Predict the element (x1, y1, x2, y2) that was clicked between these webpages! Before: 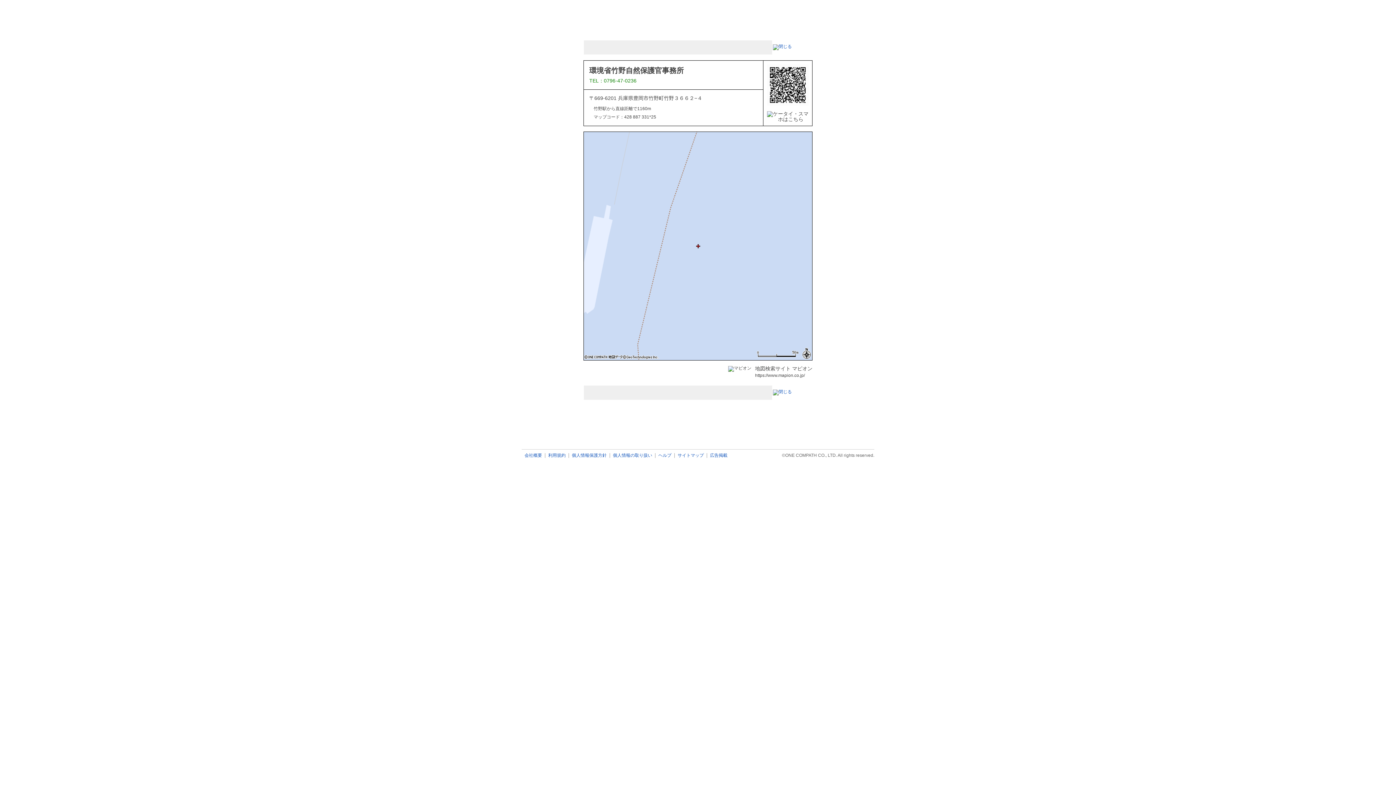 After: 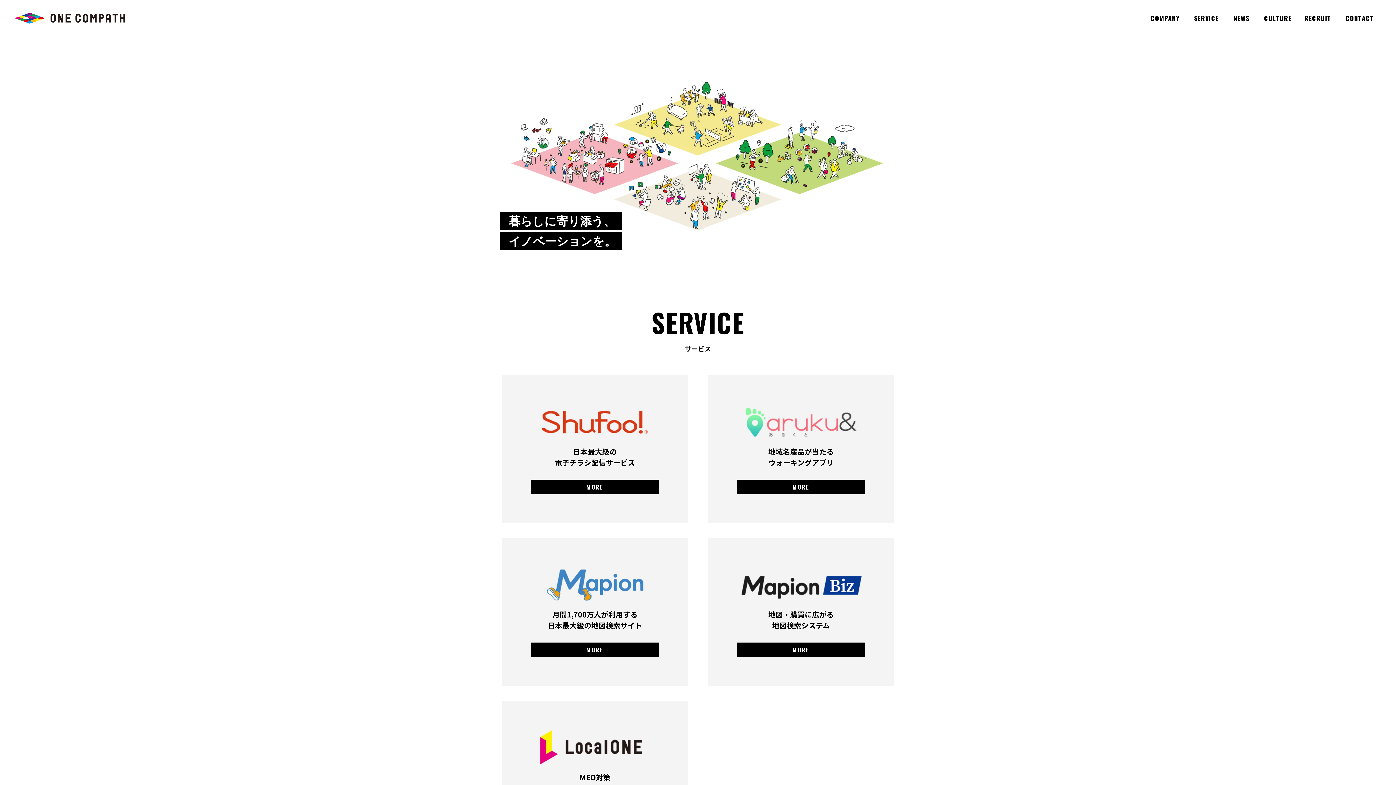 Action: label: 会社概要 bbox: (521, 453, 545, 458)